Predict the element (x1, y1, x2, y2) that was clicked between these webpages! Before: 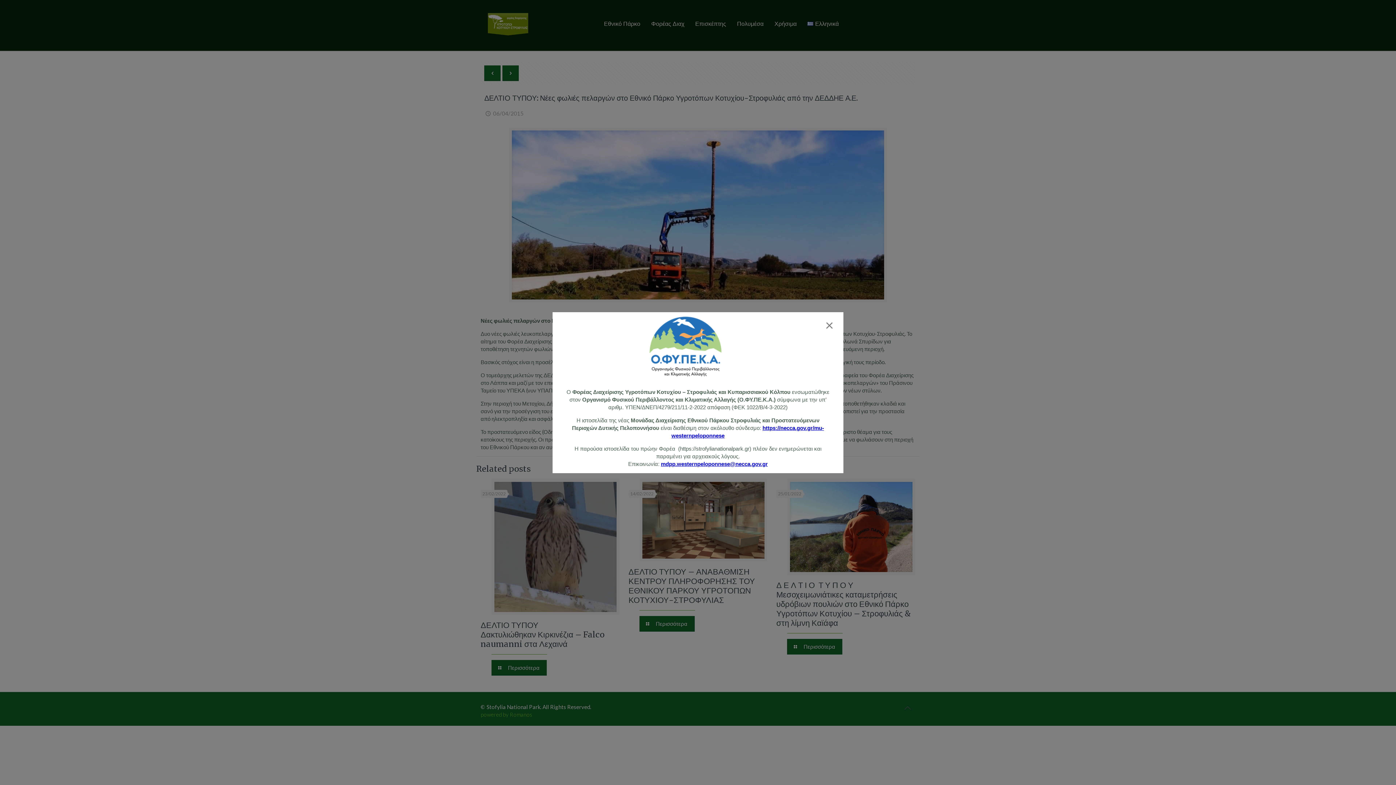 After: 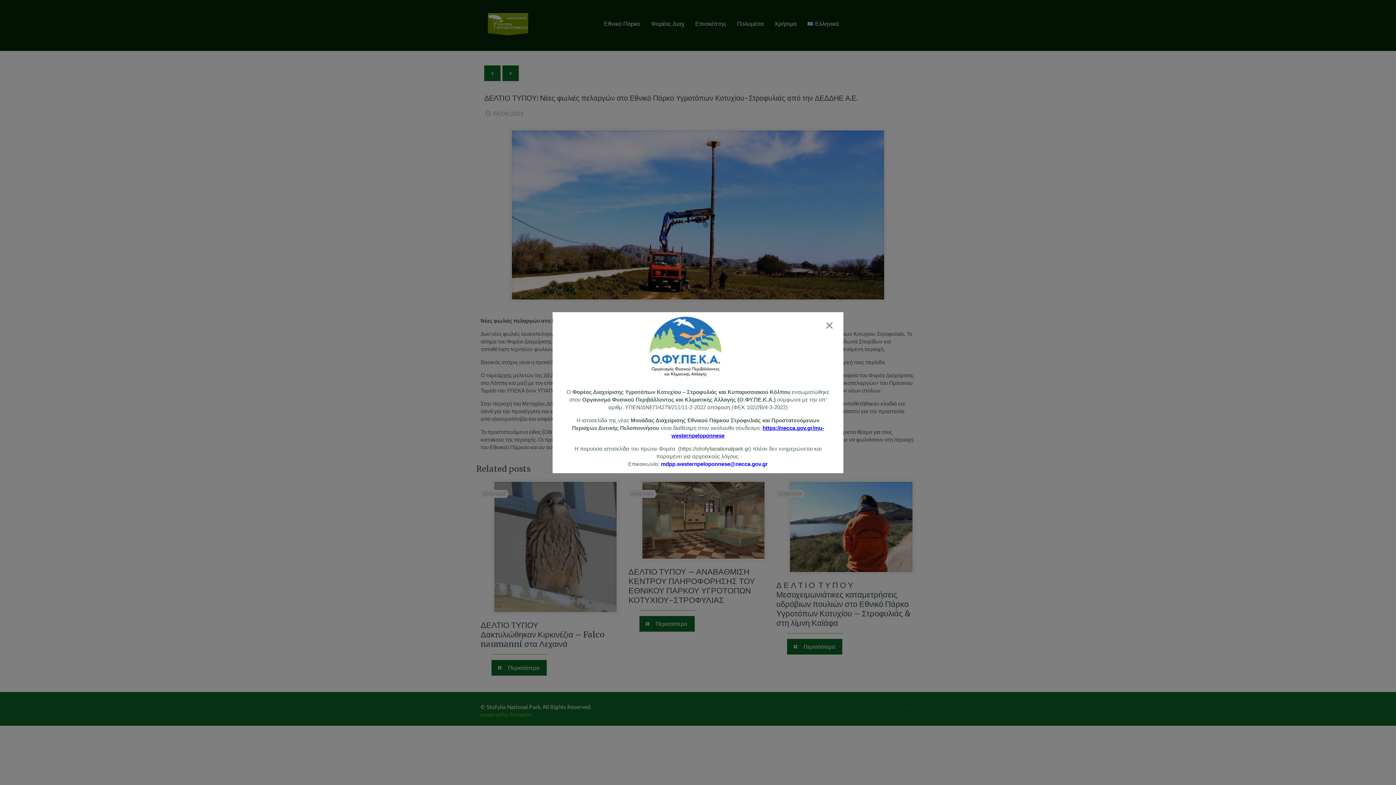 Action: bbox: (661, 460, 768, 467) label: mdpp.westernpeloponnese@necca.gov.gr